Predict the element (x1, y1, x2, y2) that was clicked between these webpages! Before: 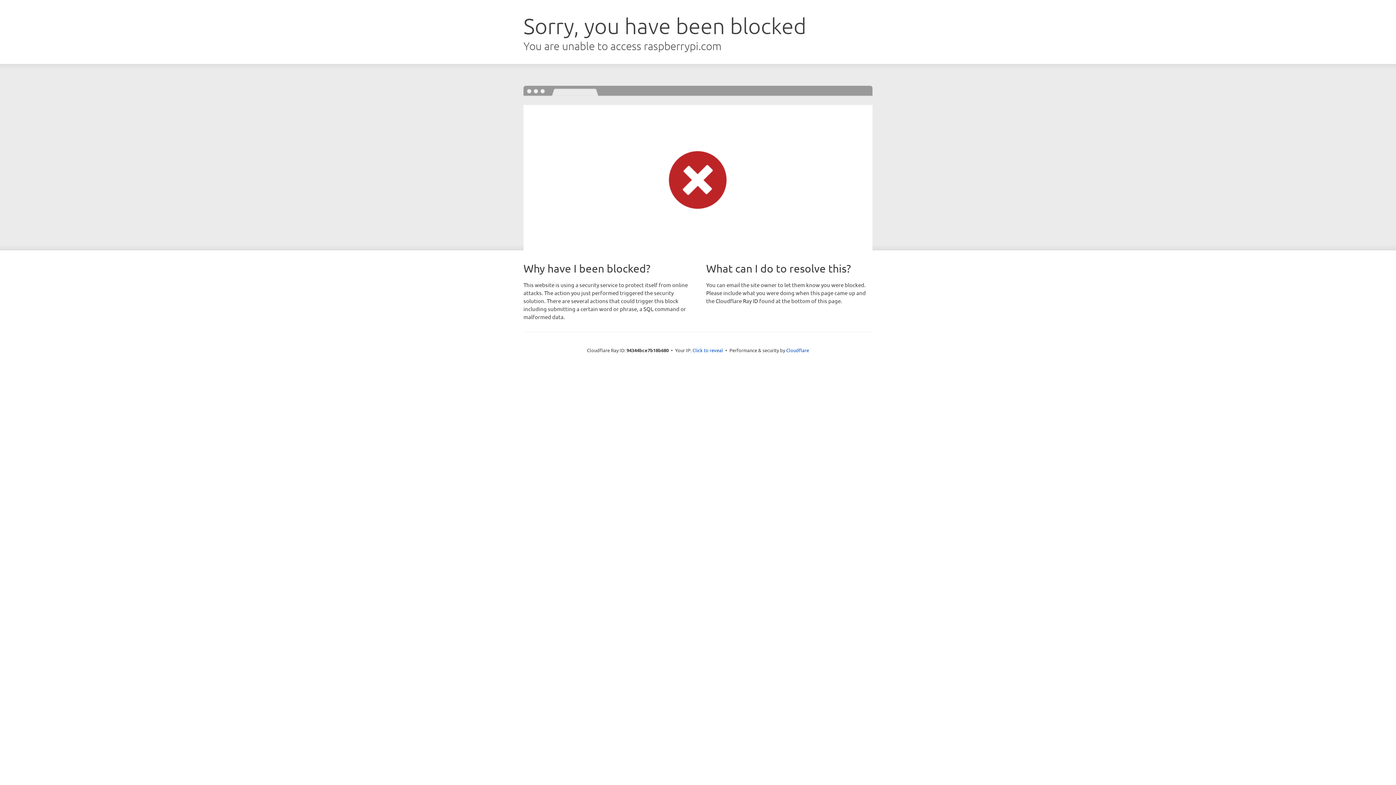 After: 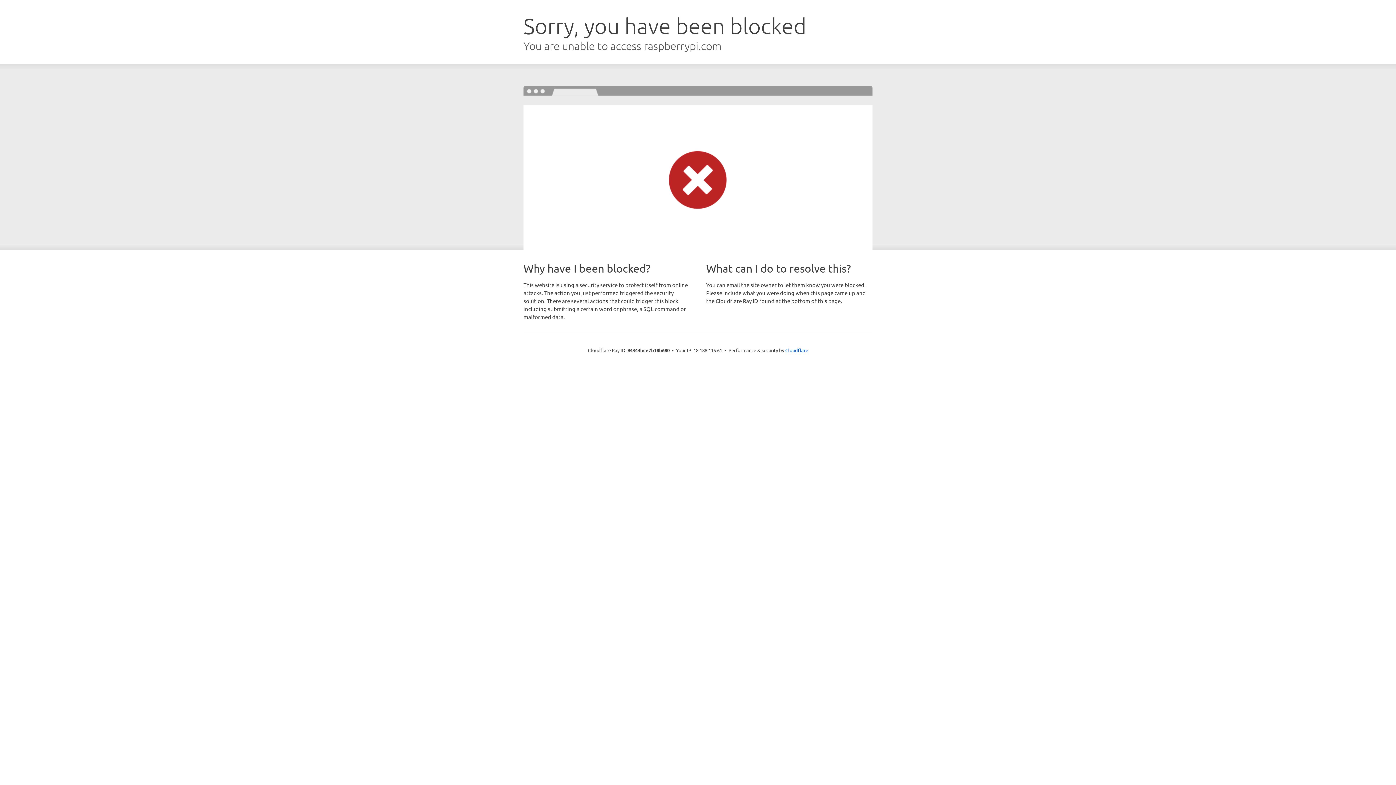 Action: label: Click to reveal bbox: (692, 346, 723, 353)